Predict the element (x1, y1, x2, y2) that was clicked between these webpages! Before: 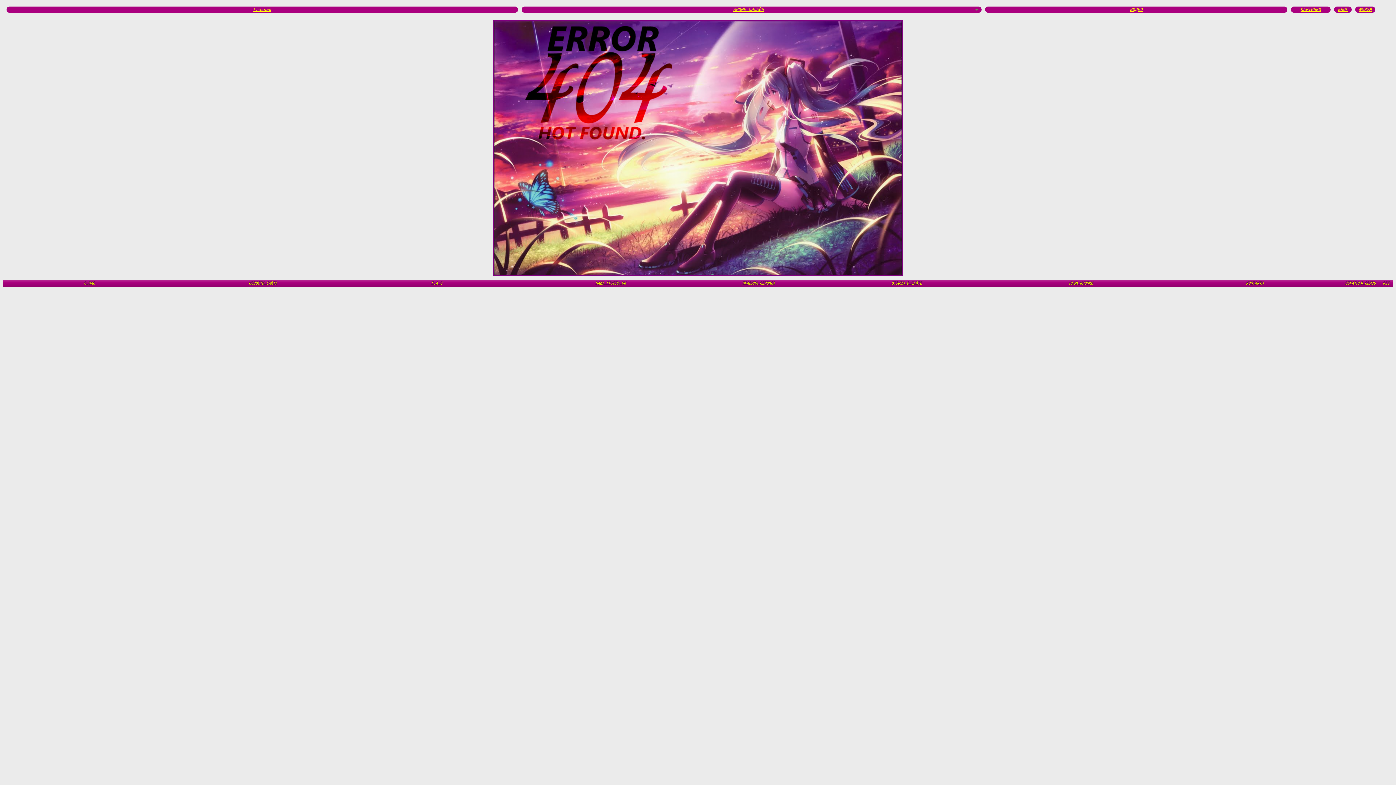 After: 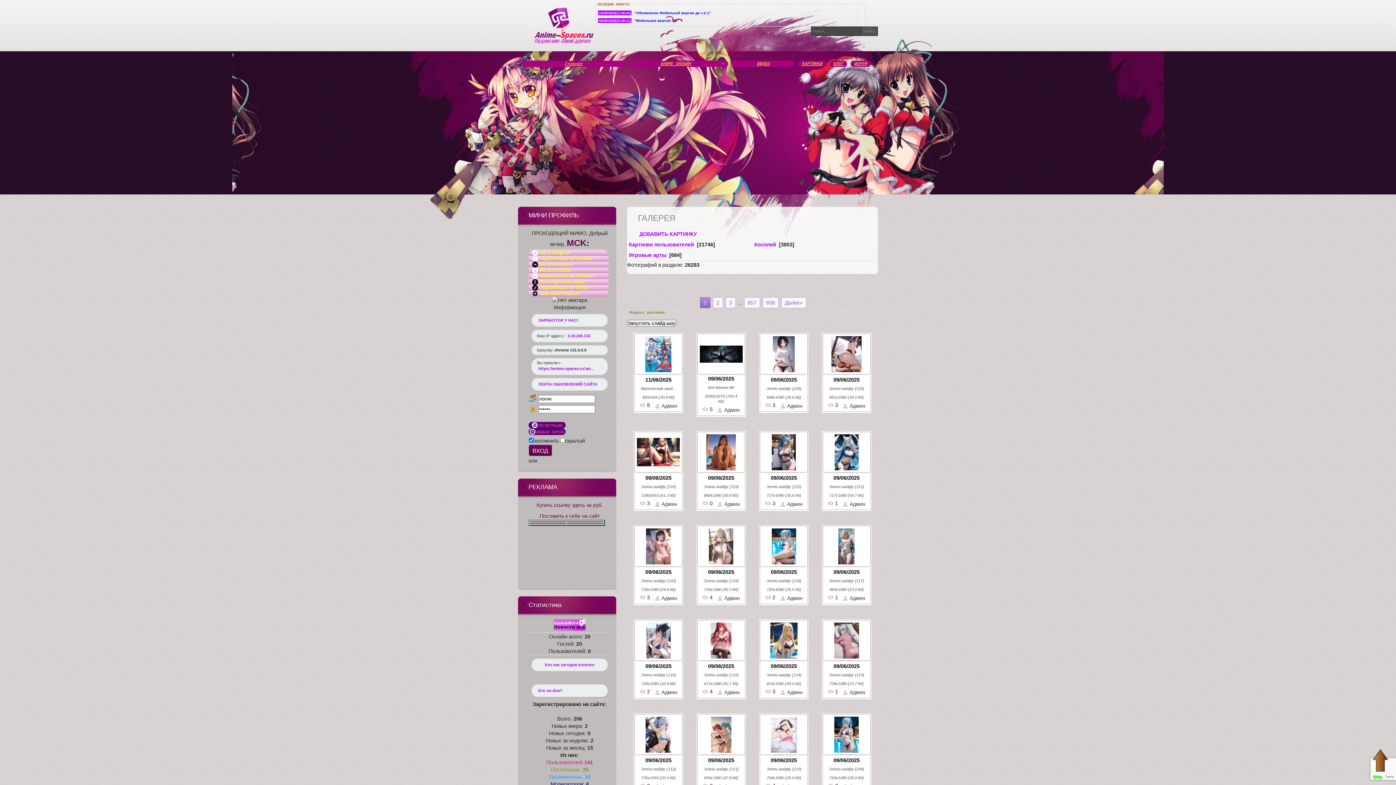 Action: bbox: (1291, 6, 1330, 12) label: КАРТИНКИ